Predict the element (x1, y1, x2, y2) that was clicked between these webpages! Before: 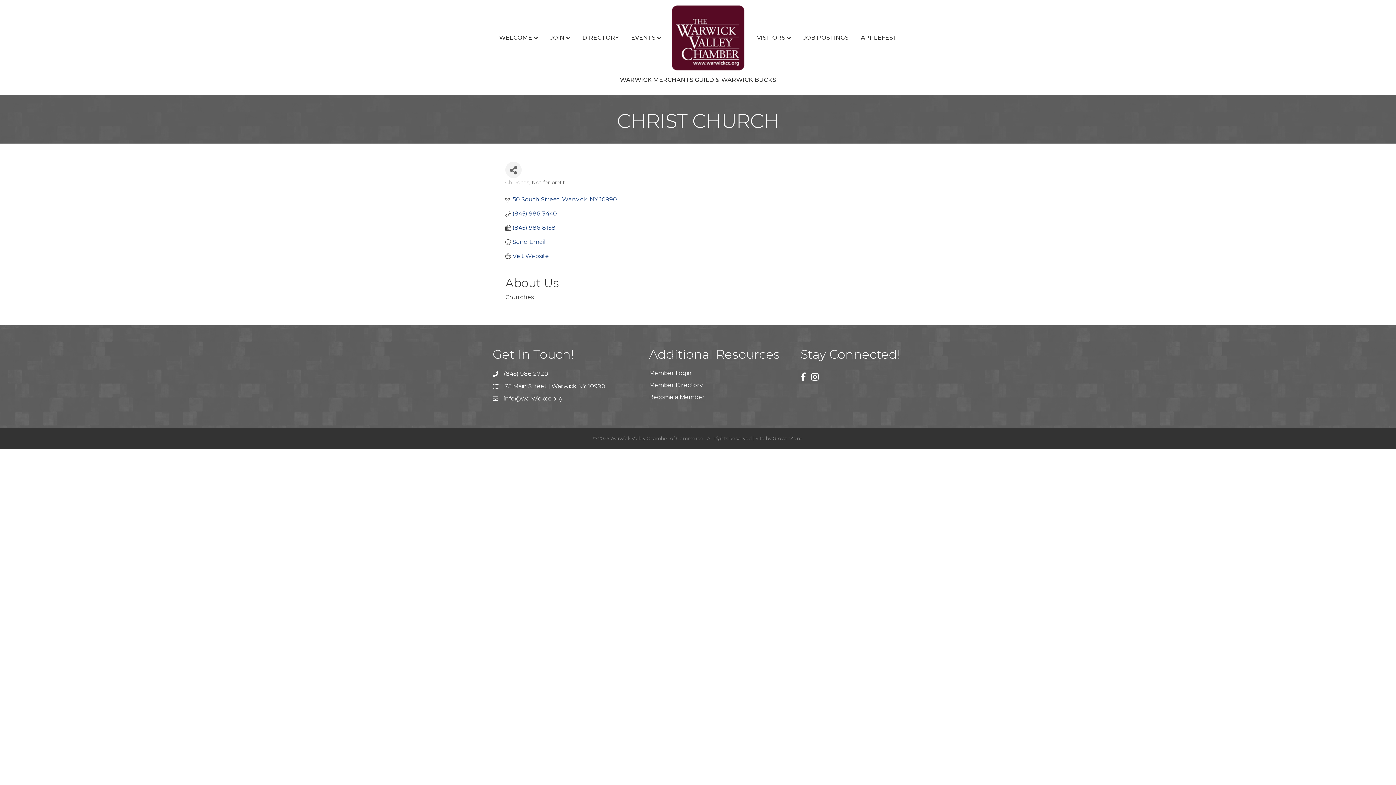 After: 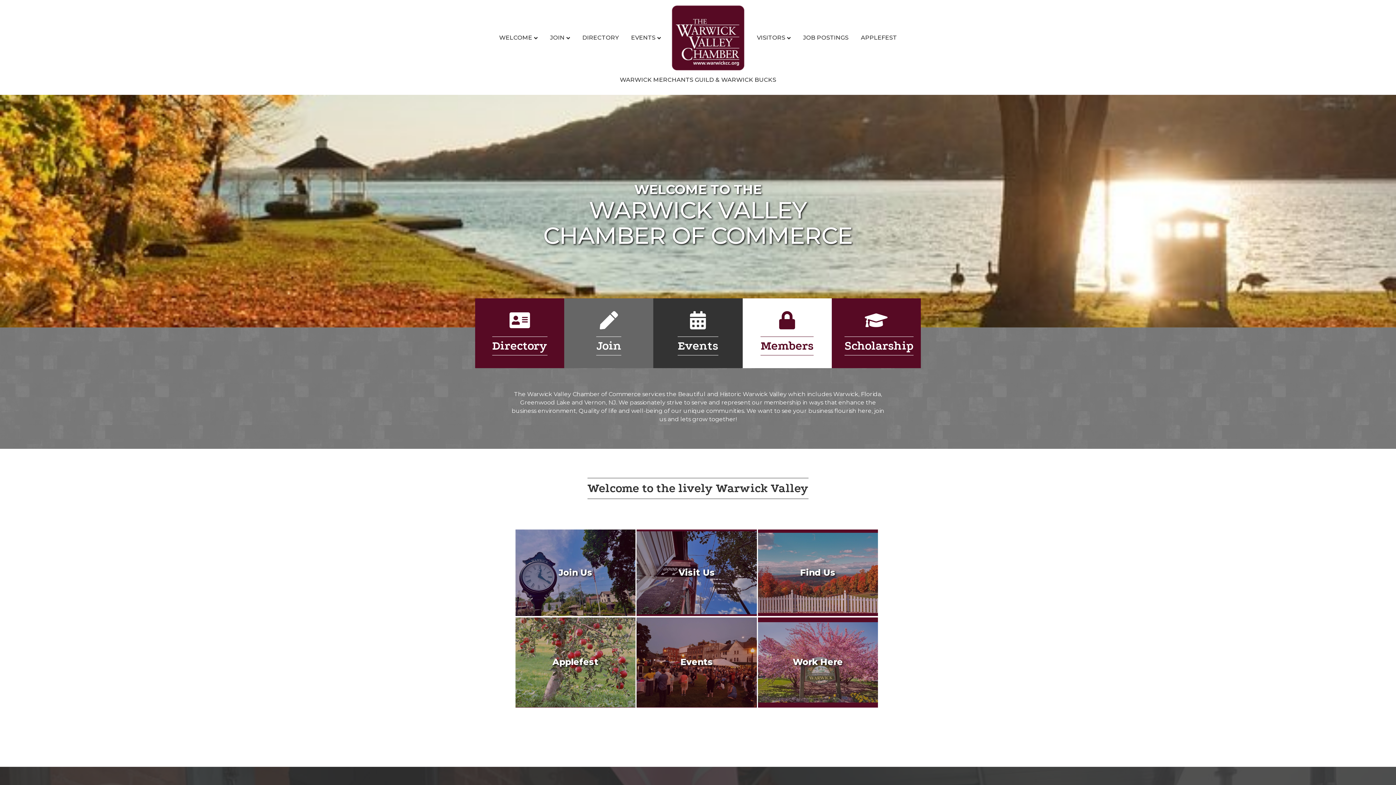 Action: bbox: (625, 28, 666, 47) label: EVENTS